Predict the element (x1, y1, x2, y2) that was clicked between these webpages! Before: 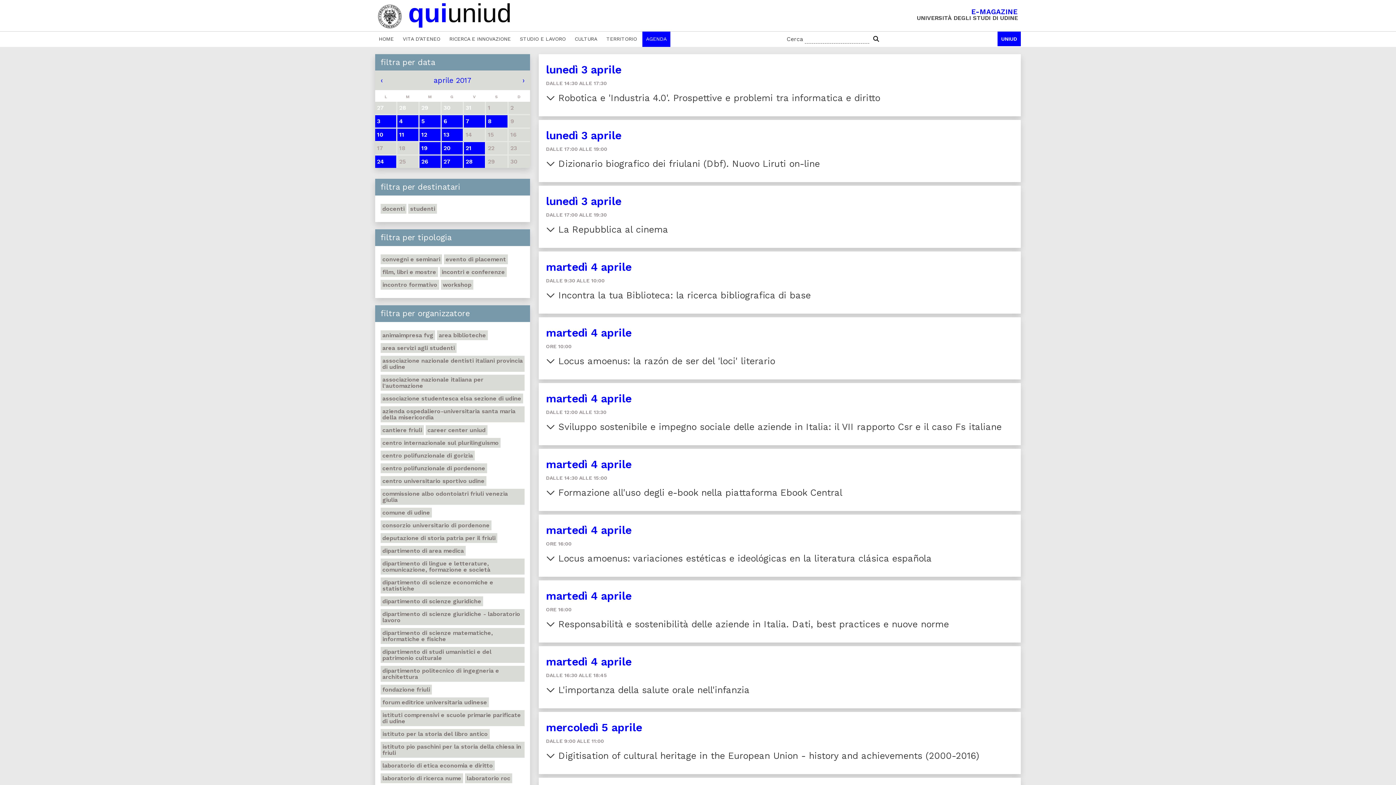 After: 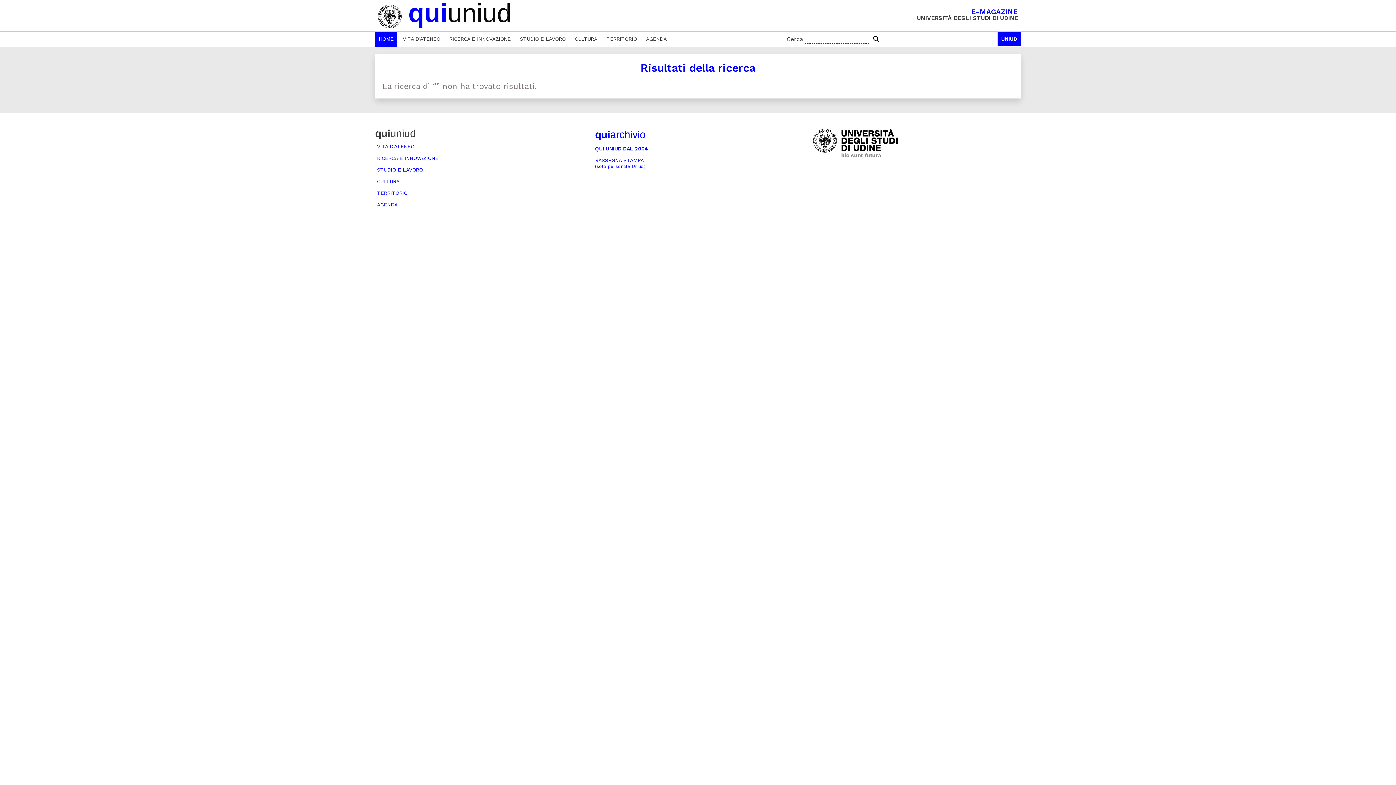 Action: bbox: (871, 31, 881, 46)